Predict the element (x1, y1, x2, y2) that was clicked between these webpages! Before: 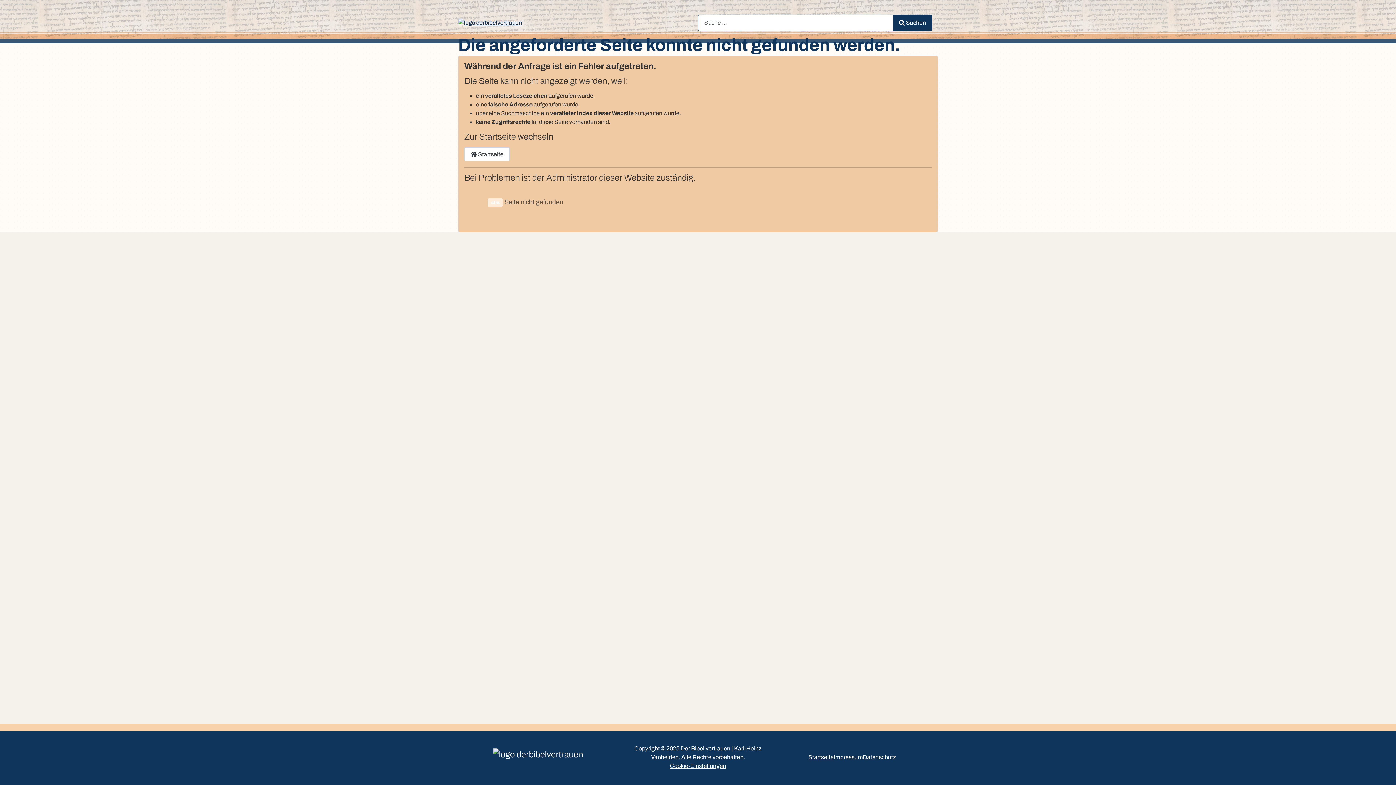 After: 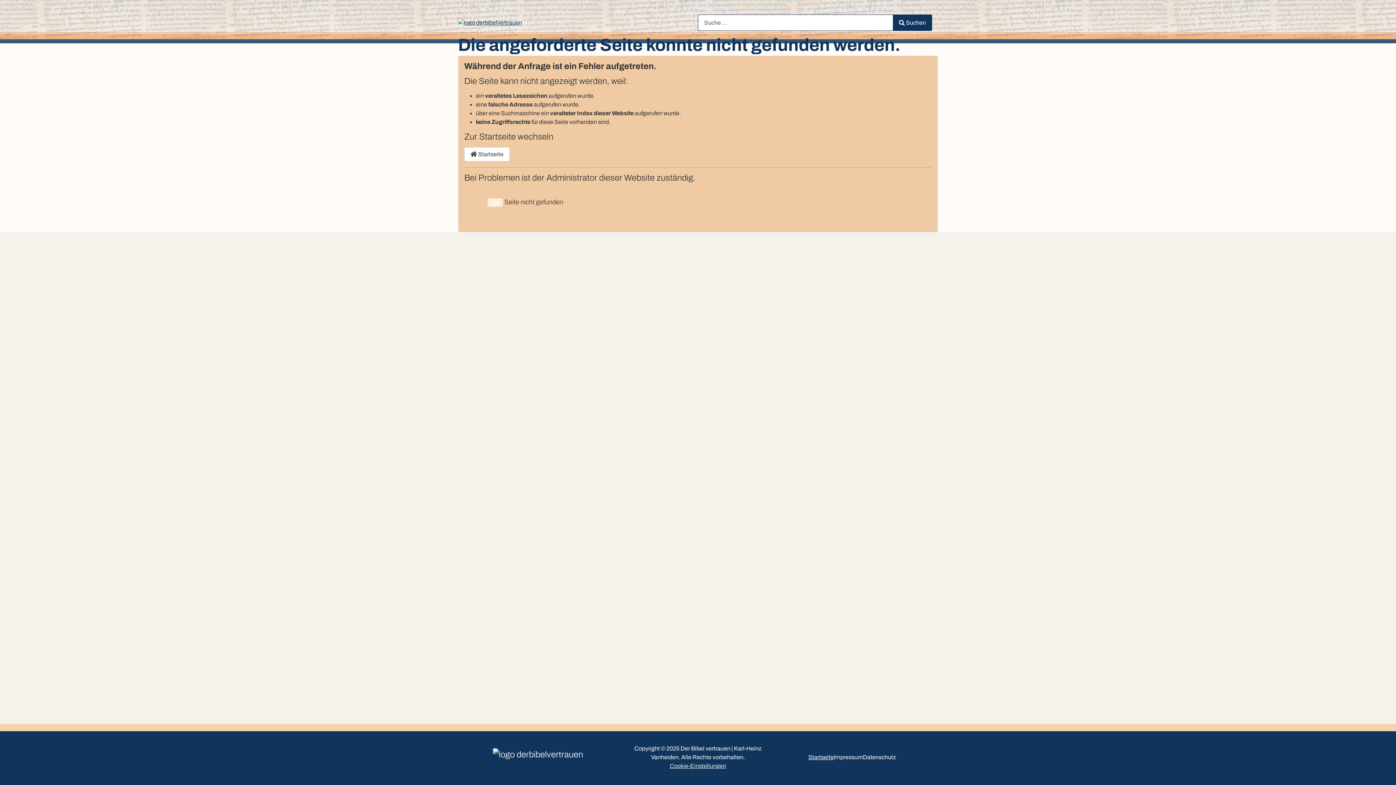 Action: label: Cookie-Einstellungen bbox: (670, 763, 726, 769)